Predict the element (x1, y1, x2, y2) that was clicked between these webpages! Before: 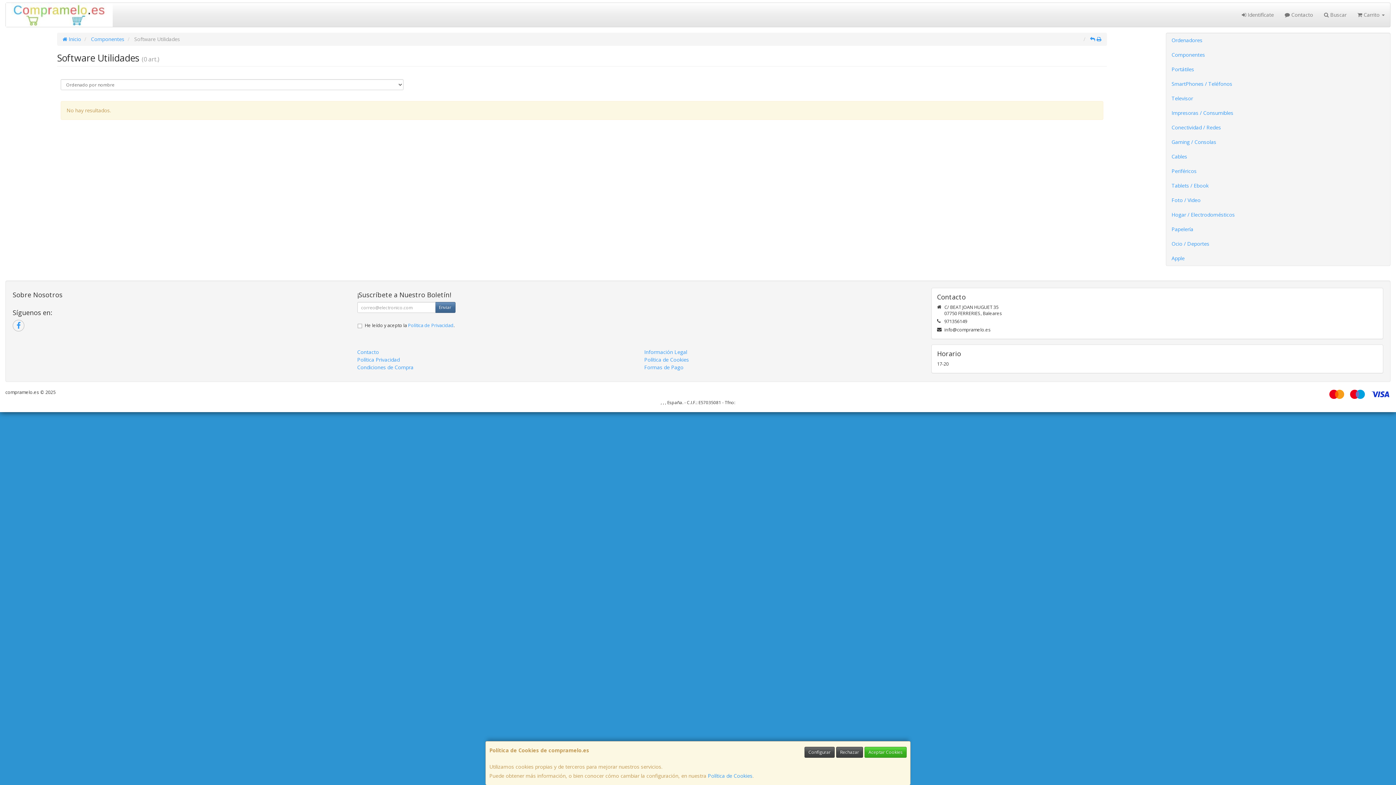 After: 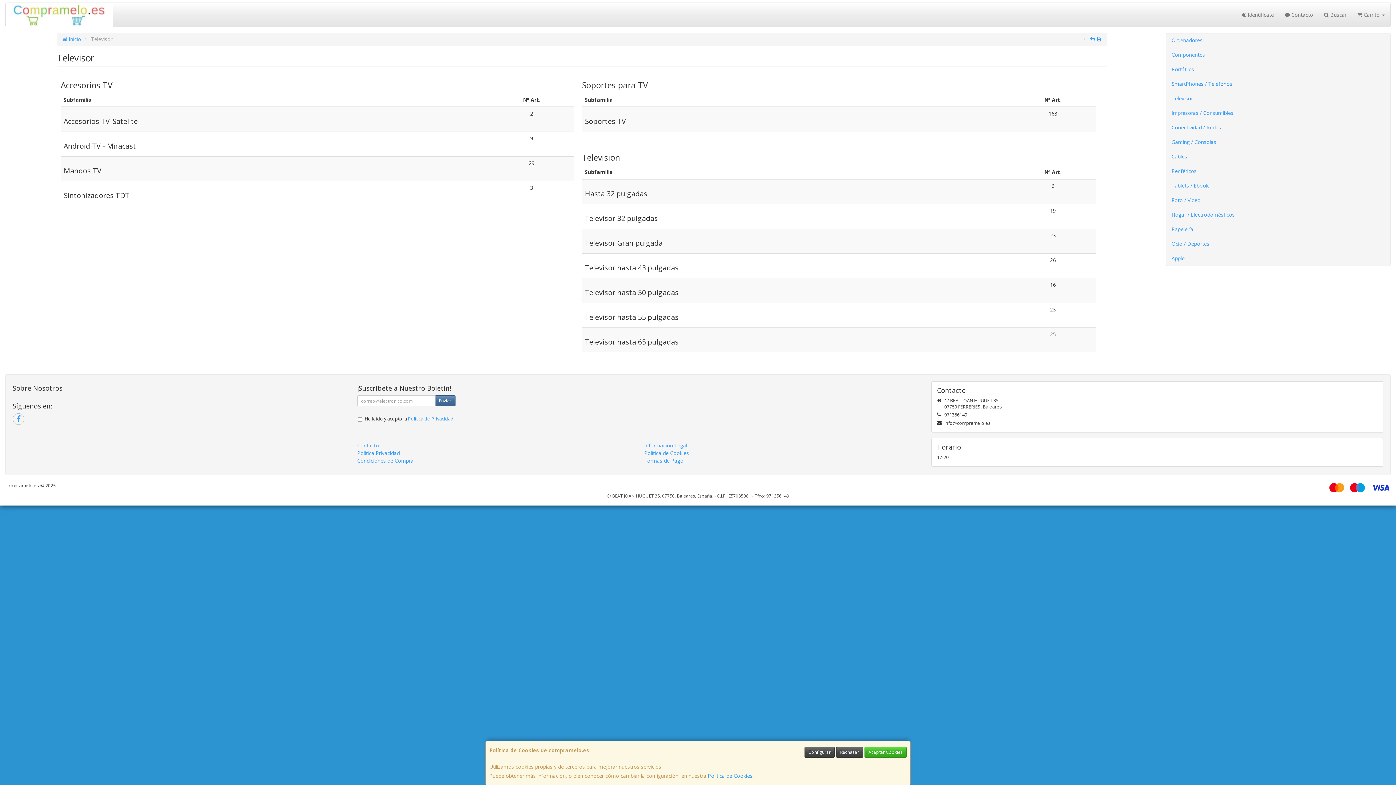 Action: bbox: (1166, 91, 1390, 105) label: Televisor